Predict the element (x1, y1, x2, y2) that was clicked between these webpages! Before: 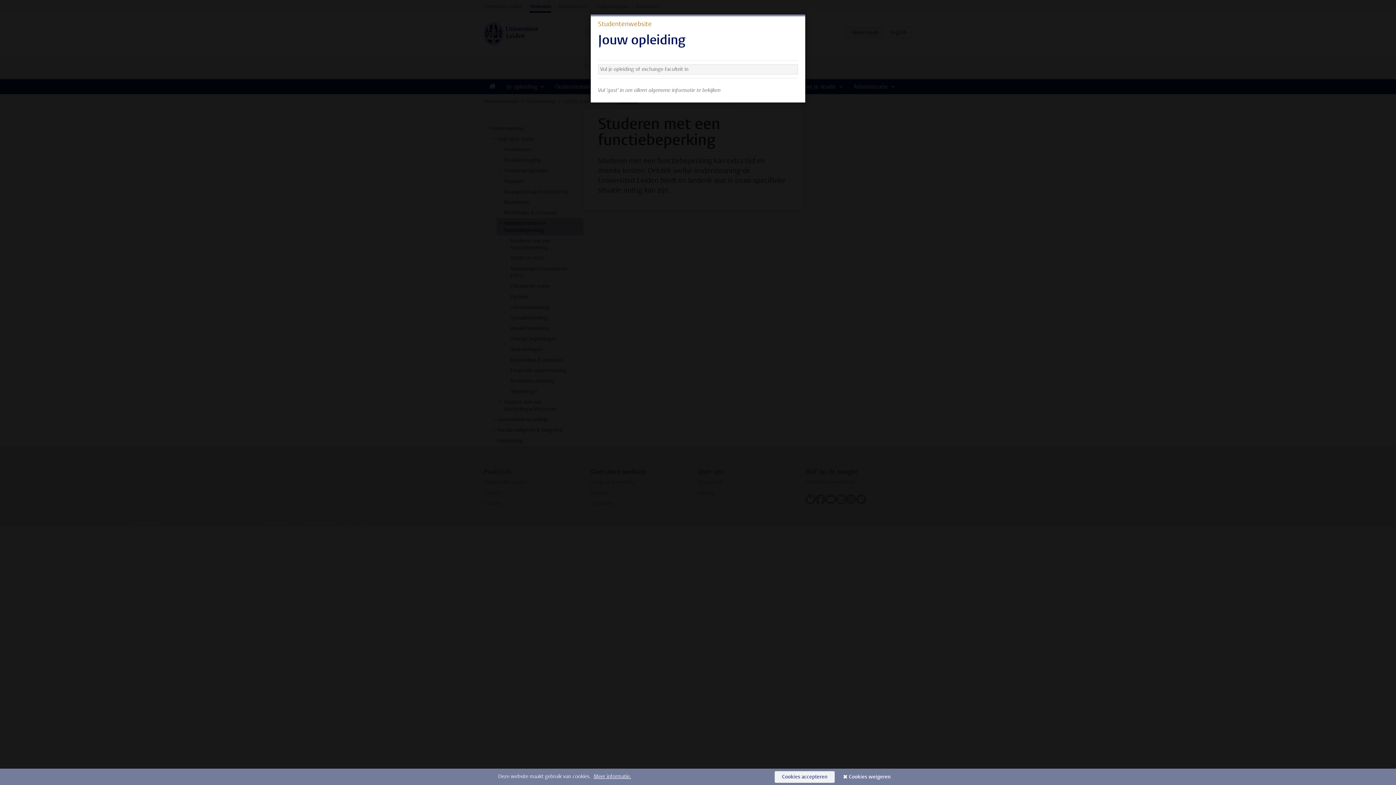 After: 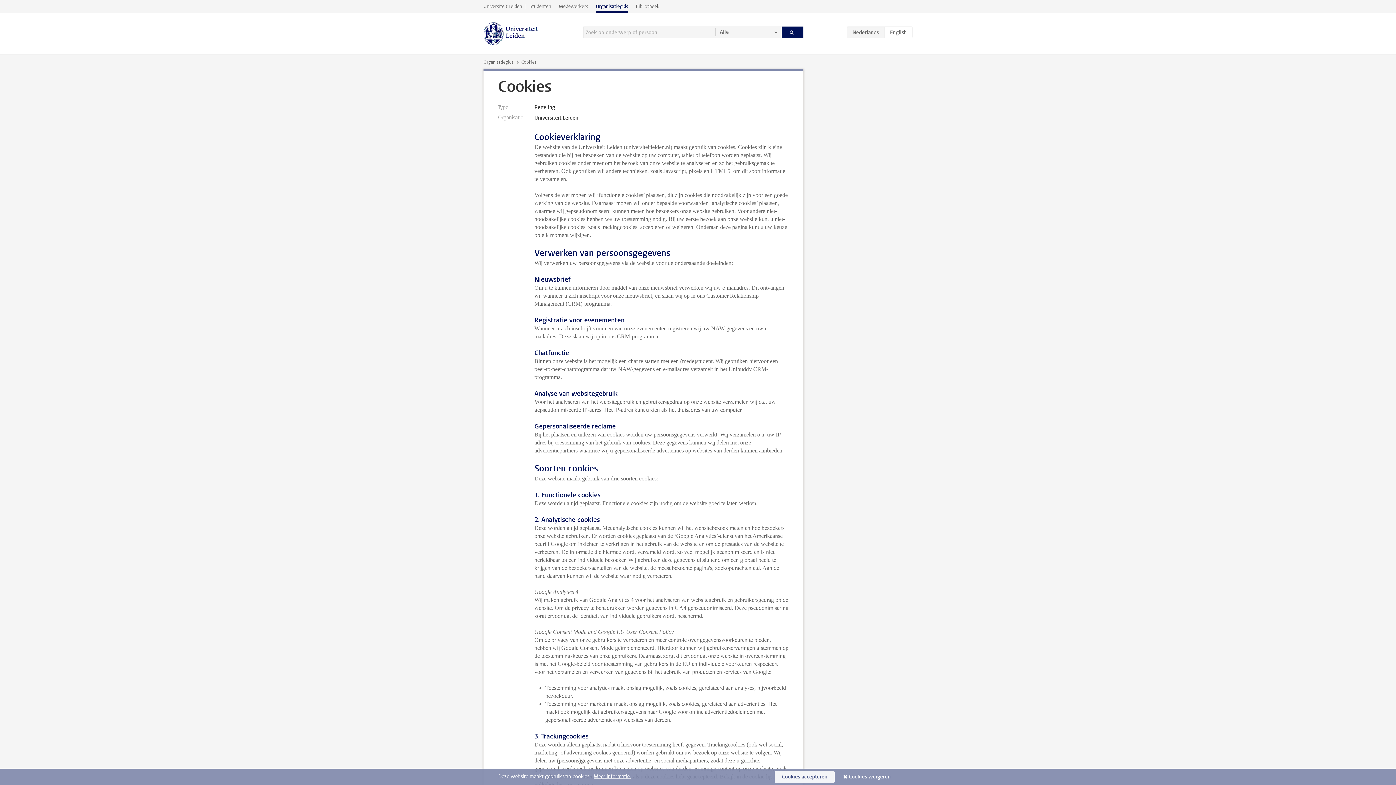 Action: bbox: (593, 773, 631, 780) label: Meer informatie.